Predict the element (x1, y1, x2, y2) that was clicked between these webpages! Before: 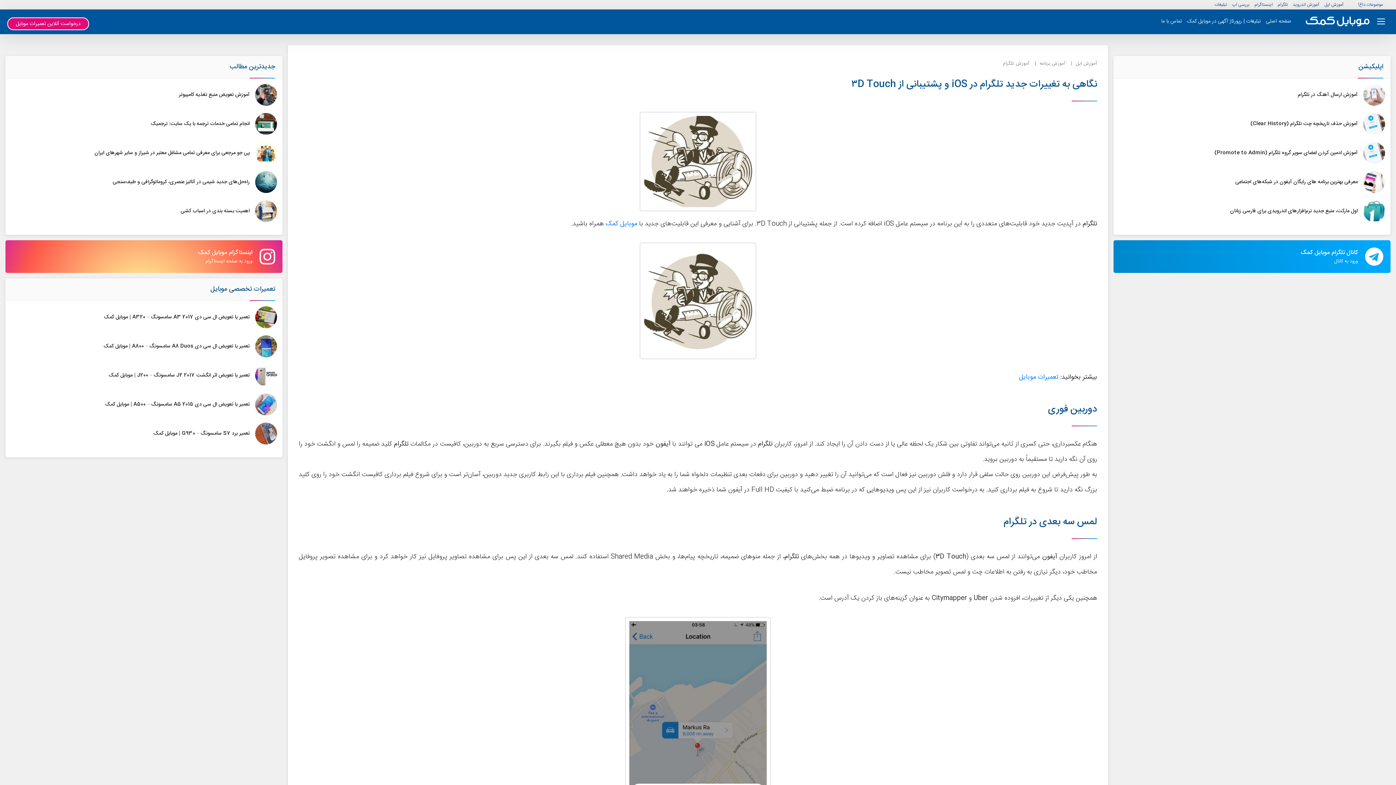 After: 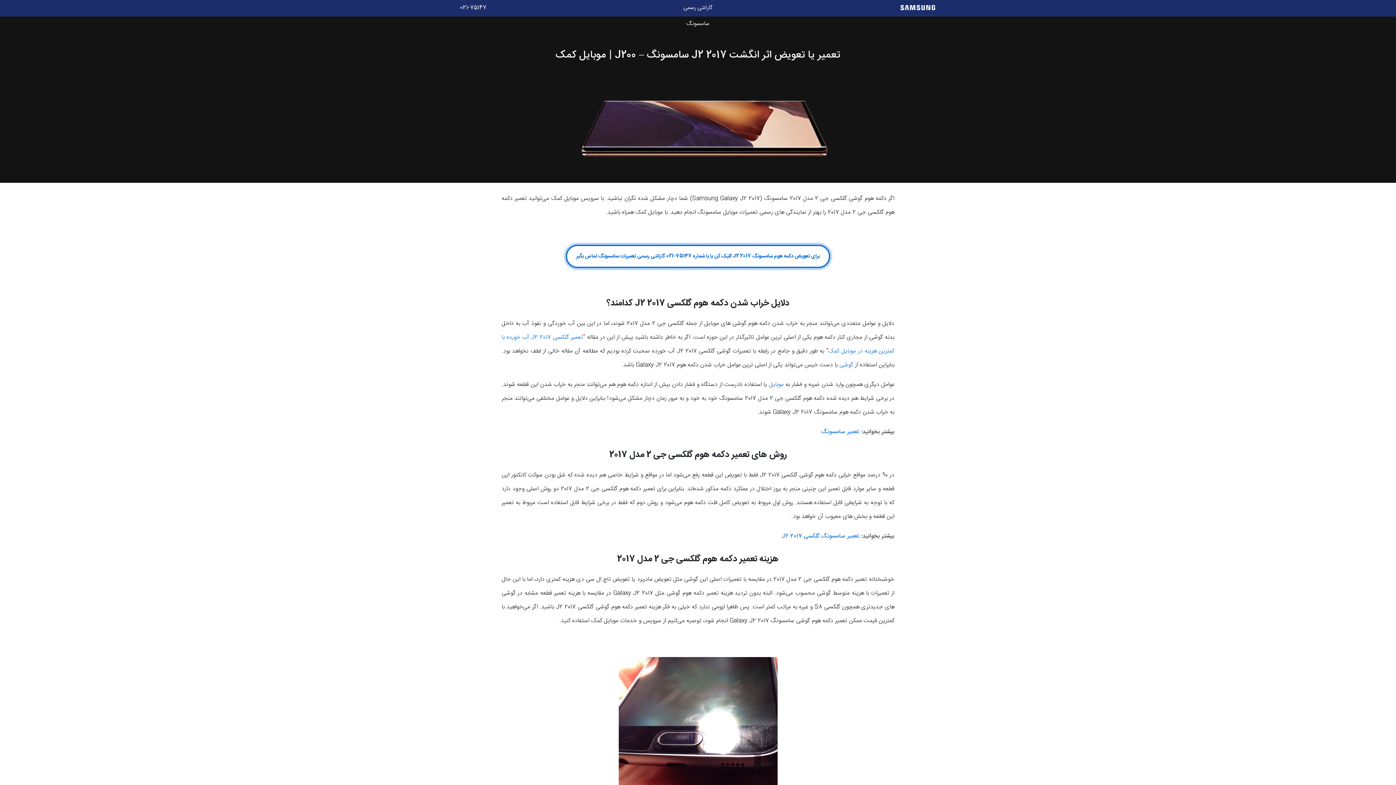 Action: label: تعمیر یا تعویض اثر انگشت J2 2017 سامسونگ – J200 | موبایل کمک bbox: (108, 371, 249, 379)